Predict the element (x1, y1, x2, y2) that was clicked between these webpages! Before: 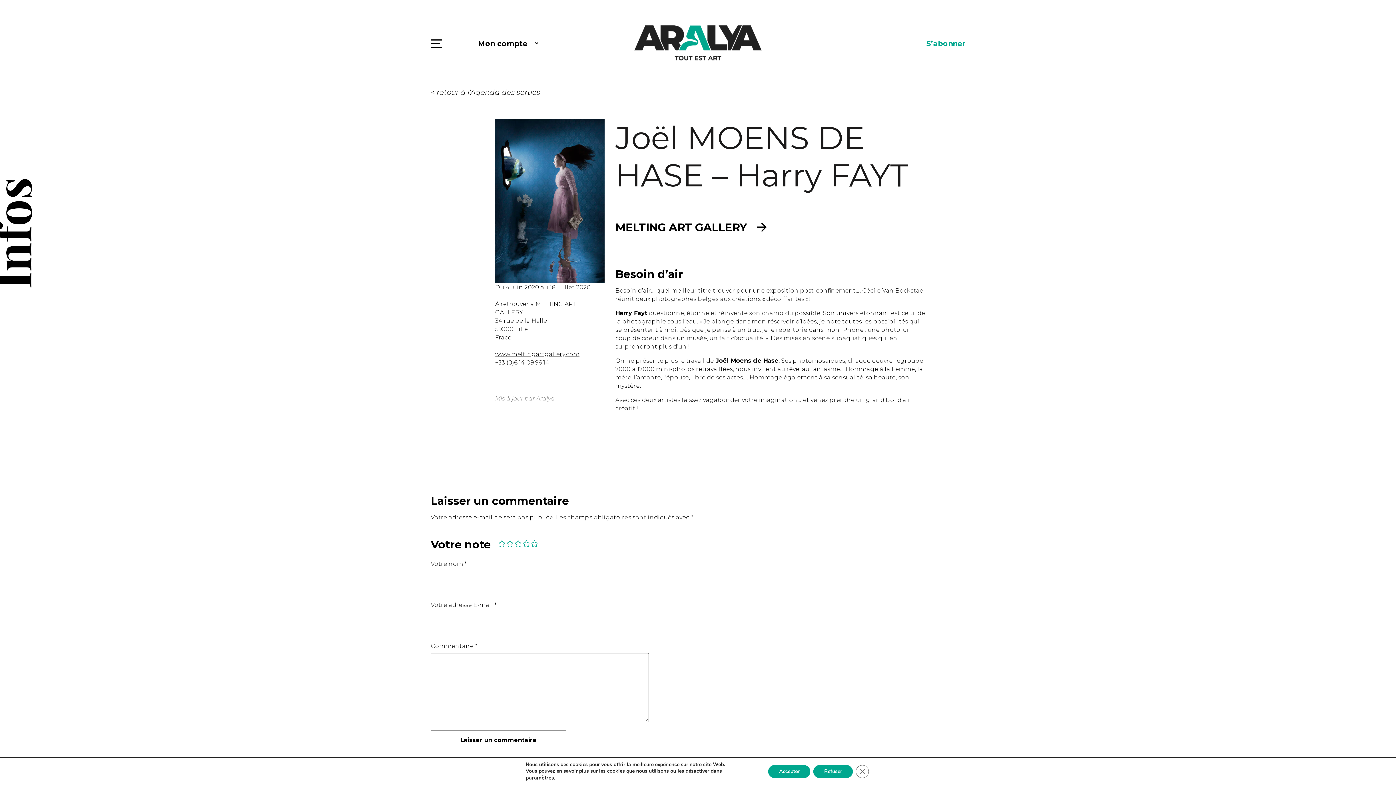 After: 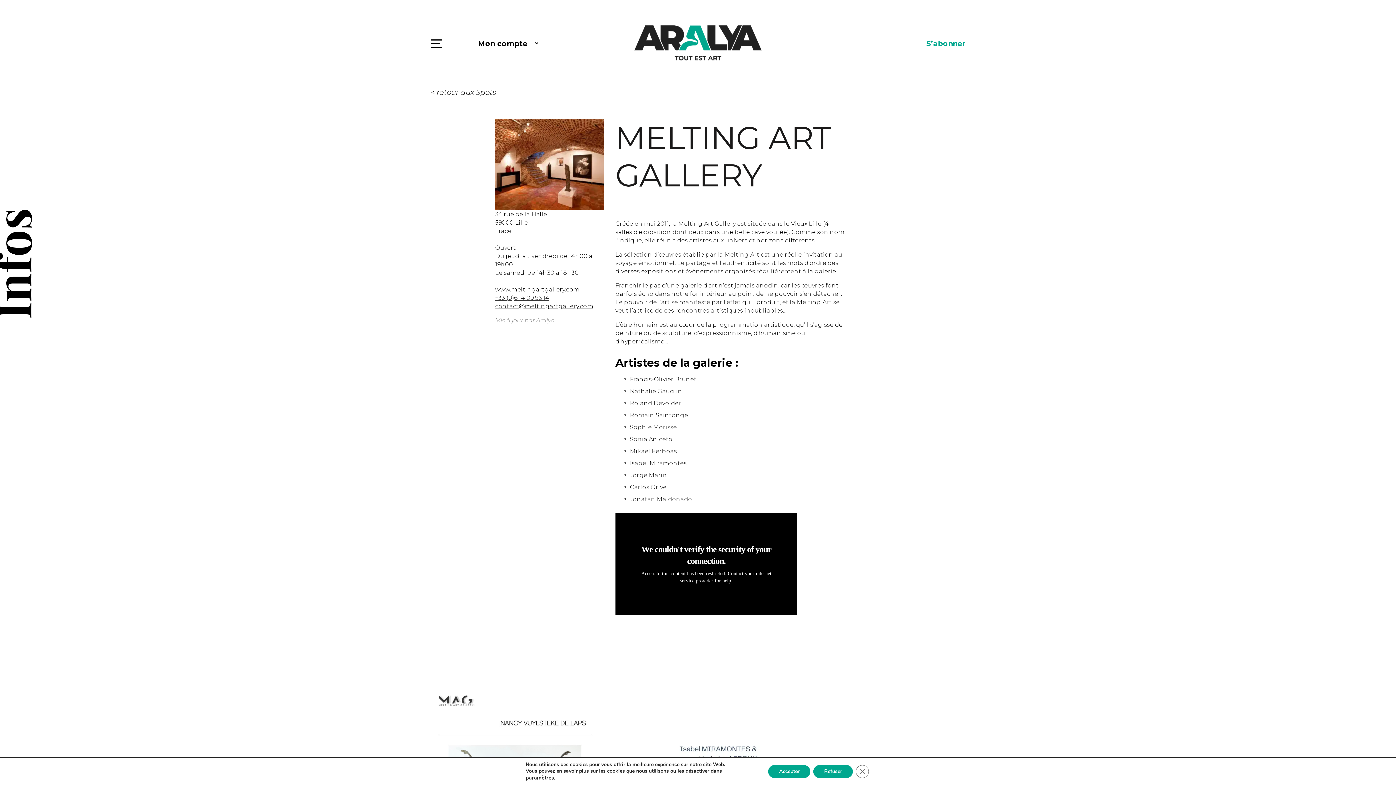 Action: bbox: (615, 219, 766, 235) label: MELTING ART GALLERY 